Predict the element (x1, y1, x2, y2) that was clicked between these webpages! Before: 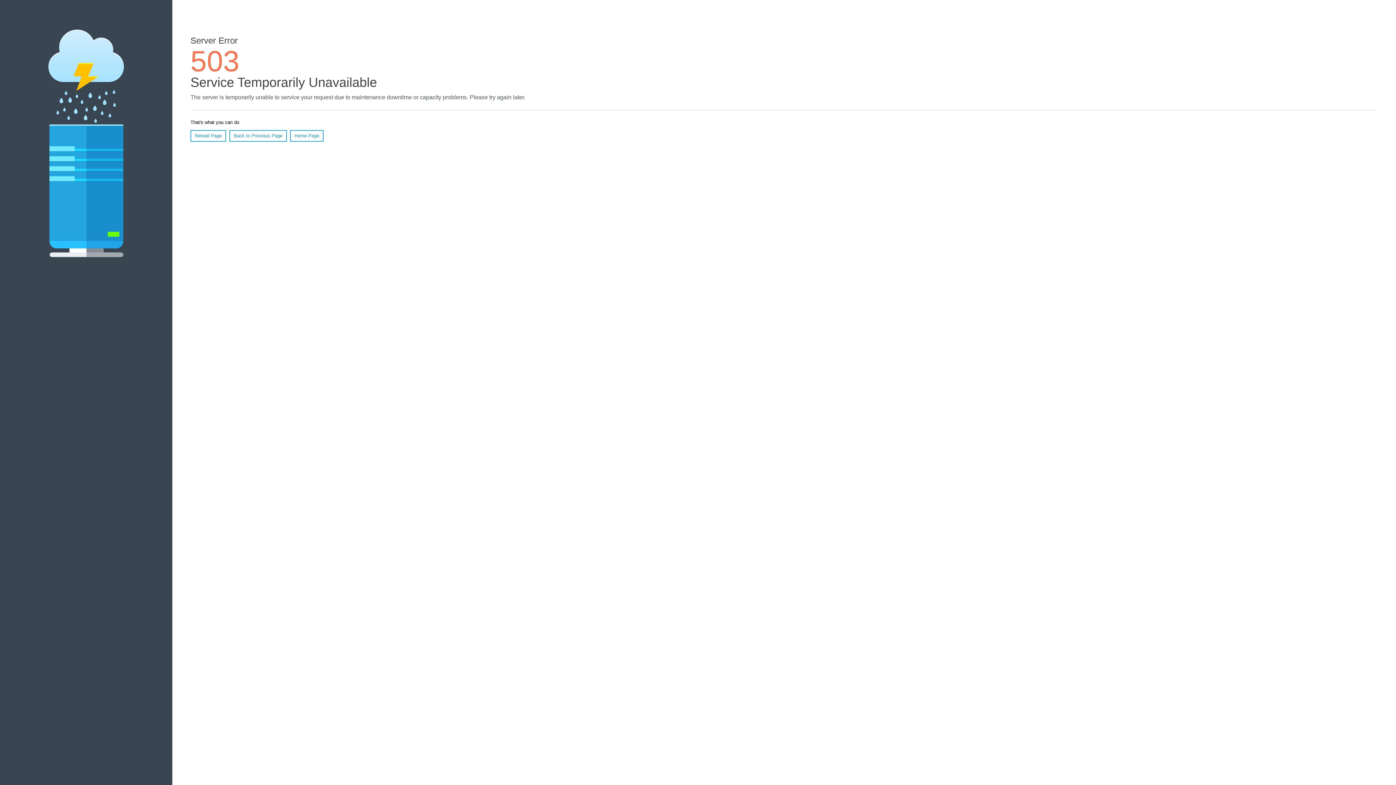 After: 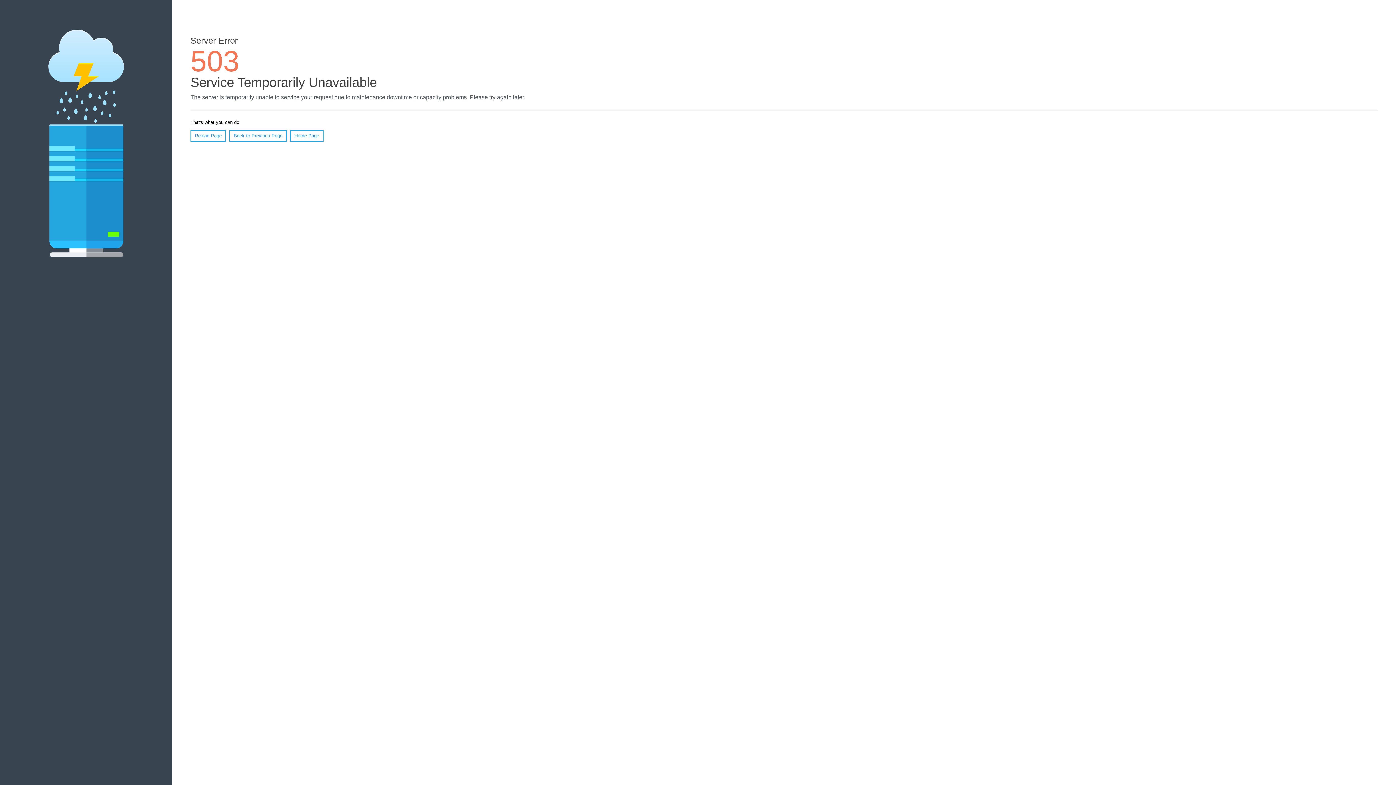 Action: bbox: (290, 130, 323, 141) label: Home Page